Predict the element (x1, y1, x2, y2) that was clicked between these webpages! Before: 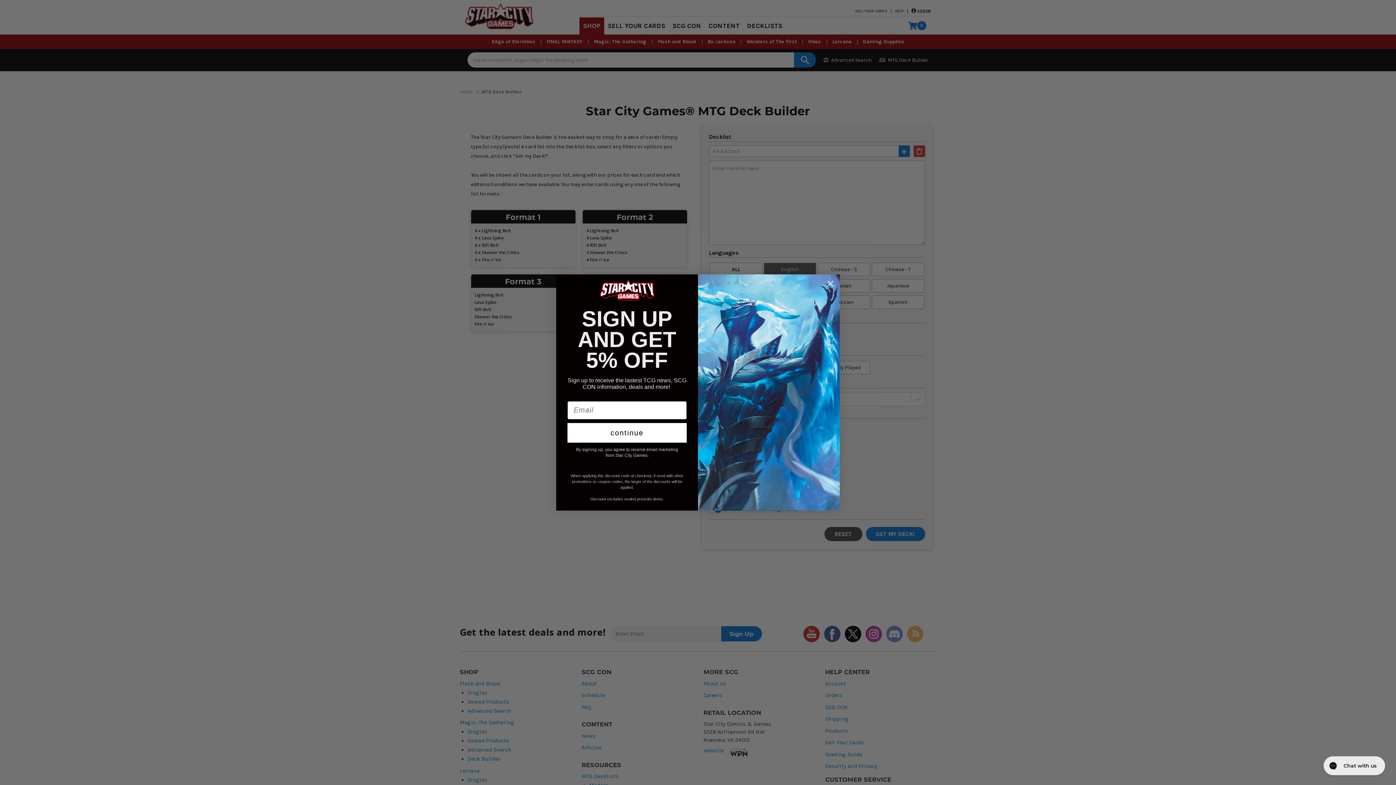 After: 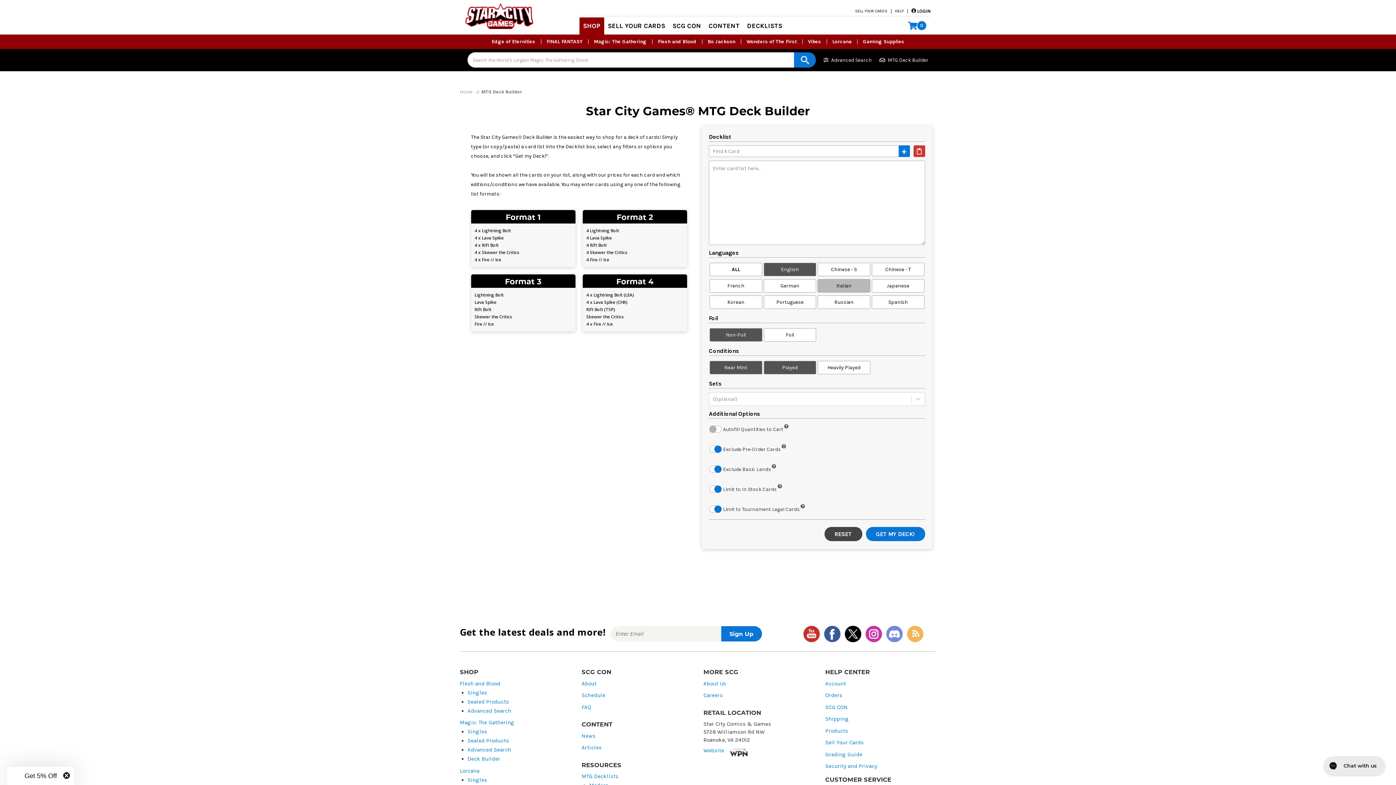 Action: bbox: (824, 277, 837, 290) label: Close dialog